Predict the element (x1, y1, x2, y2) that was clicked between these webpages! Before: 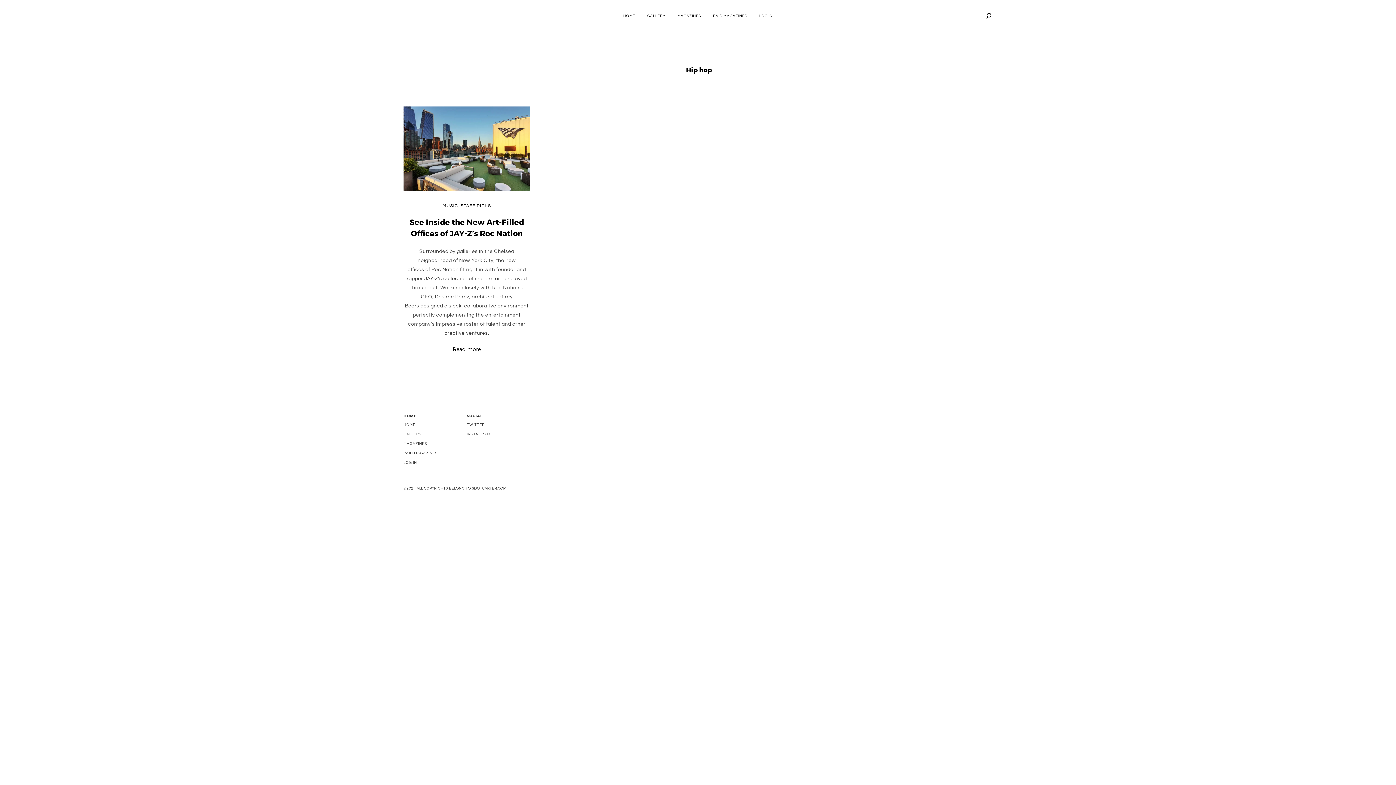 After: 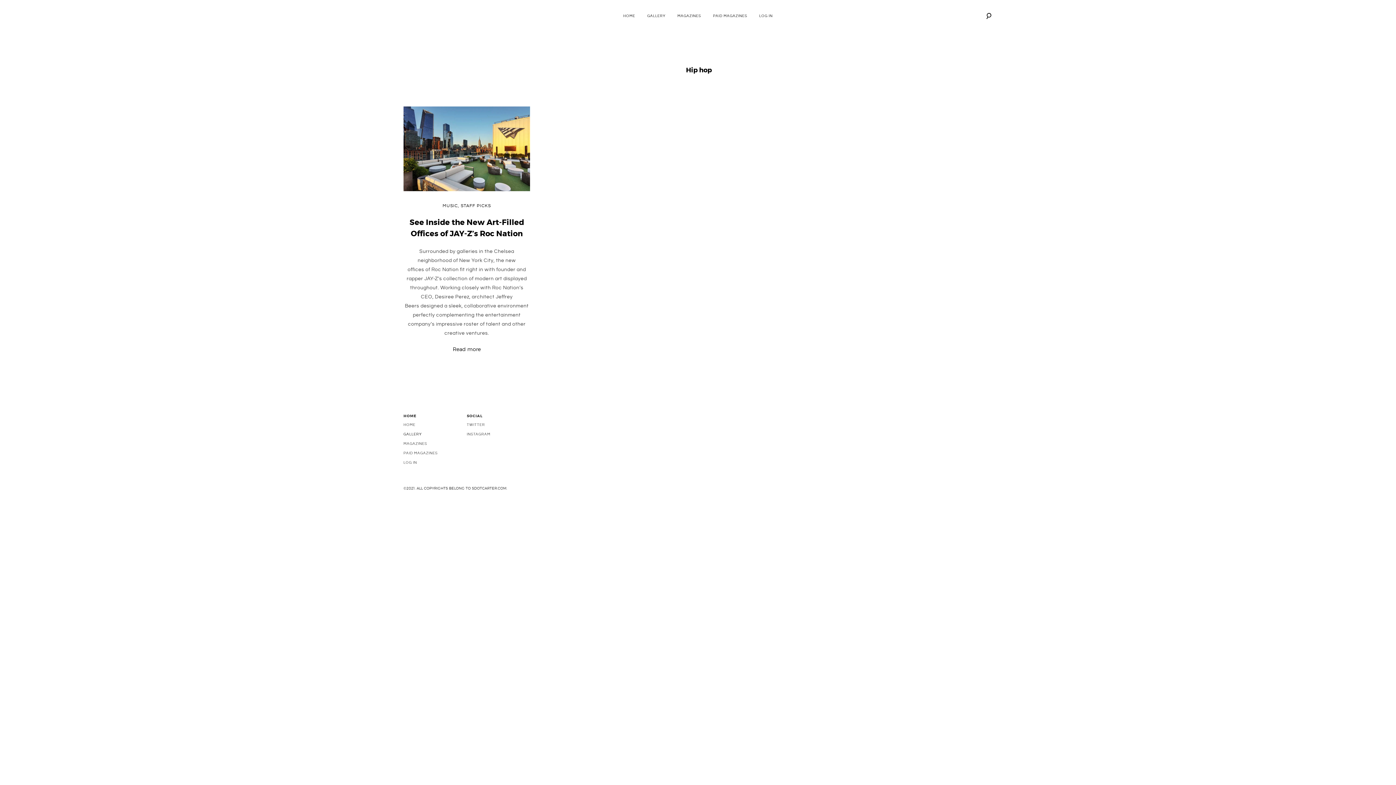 Action: label: GALLERY bbox: (403, 432, 421, 436)